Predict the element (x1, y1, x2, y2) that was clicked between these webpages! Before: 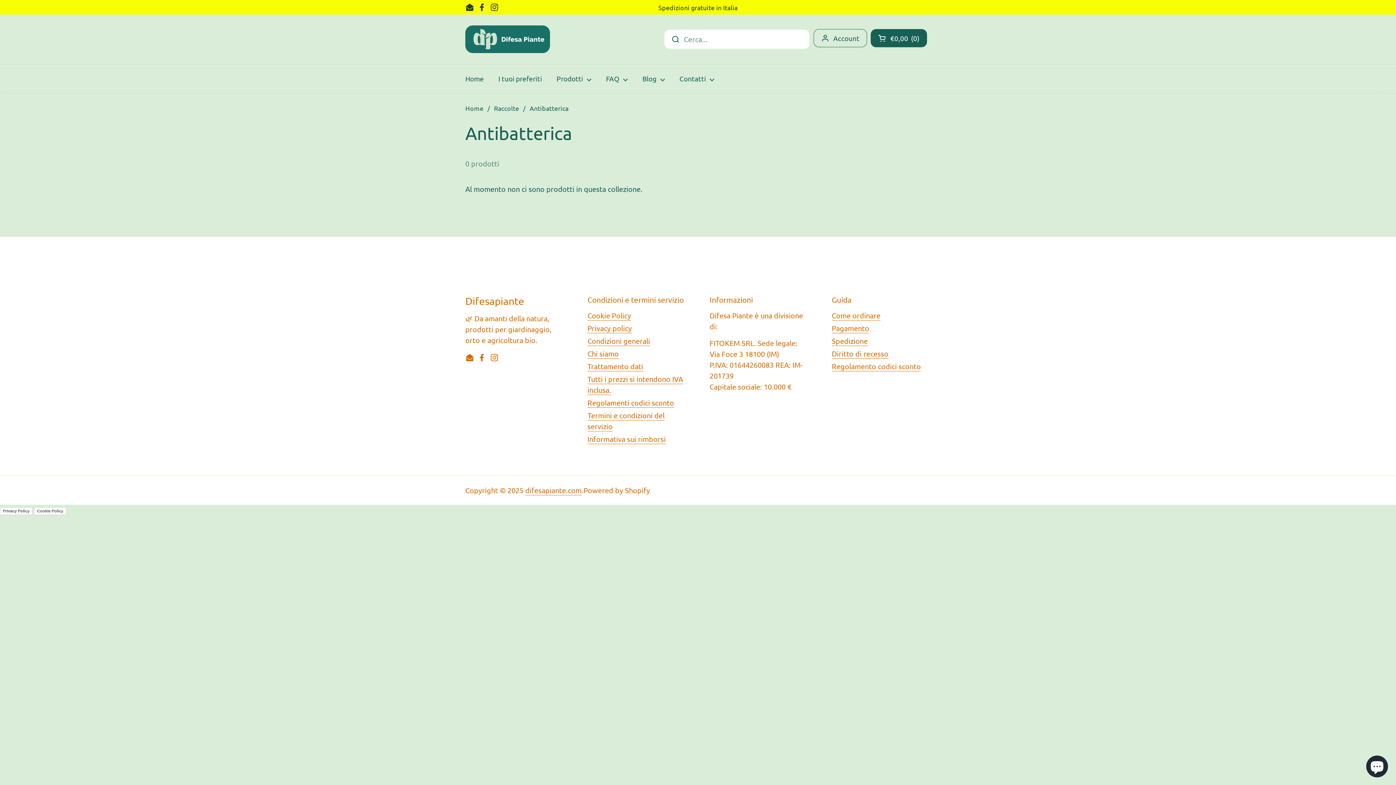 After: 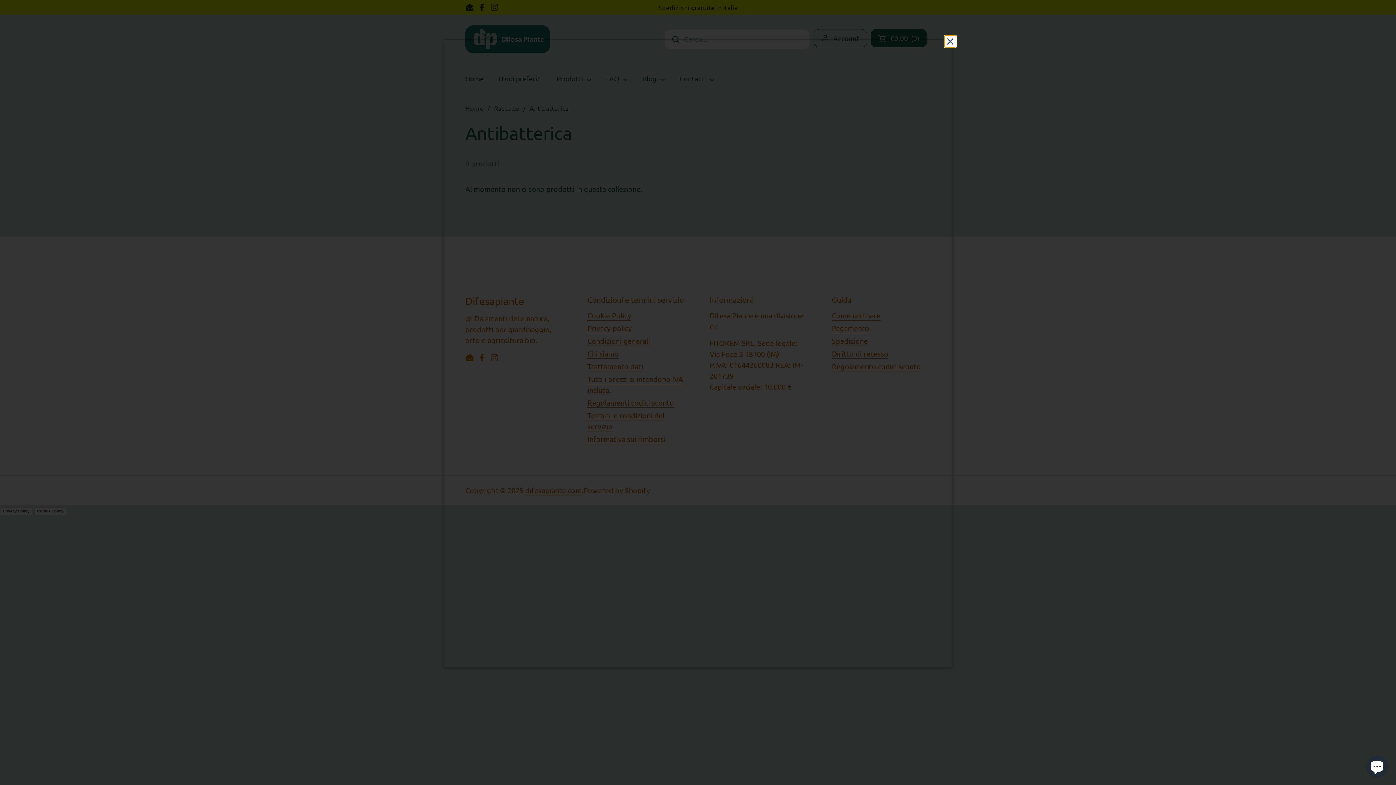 Action: label: Privacy Policy bbox: (0, 507, 32, 515)